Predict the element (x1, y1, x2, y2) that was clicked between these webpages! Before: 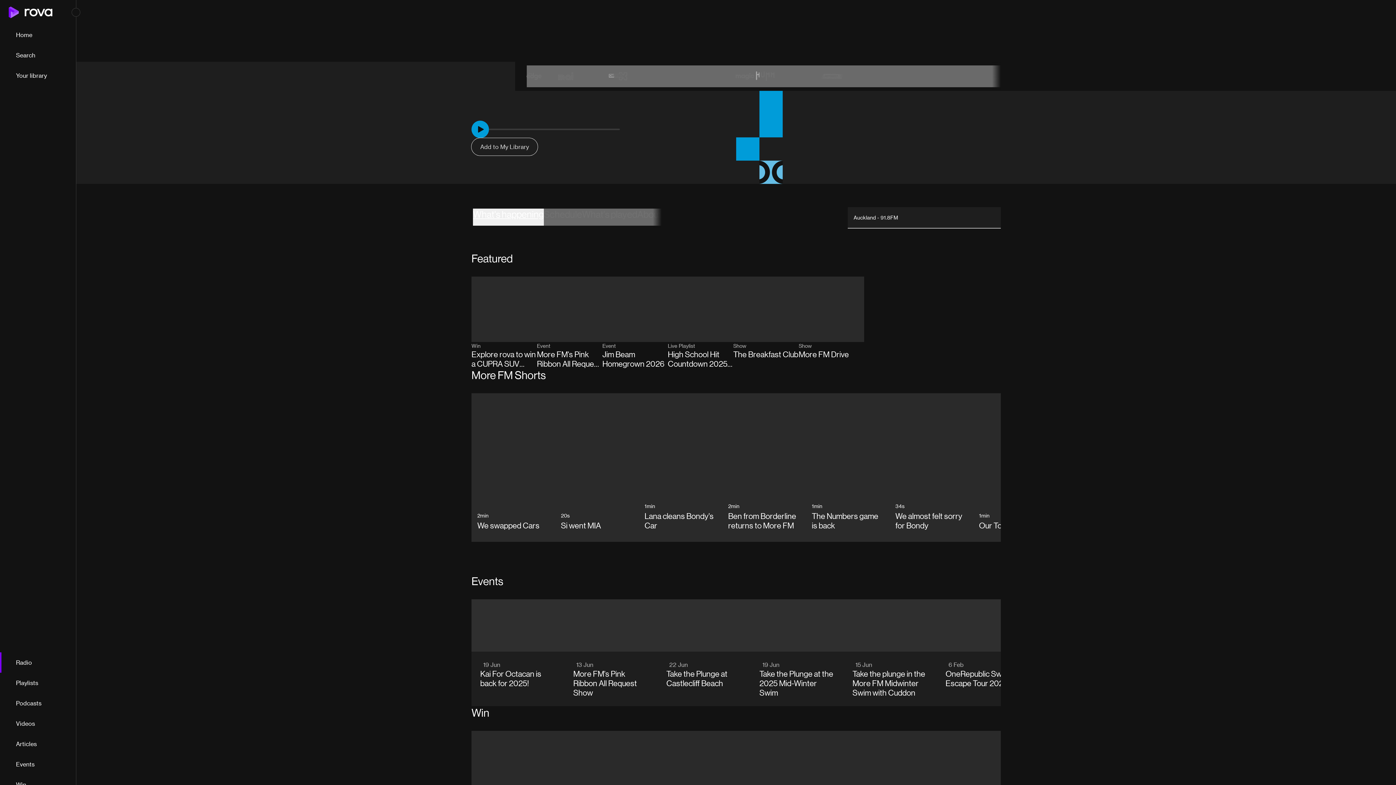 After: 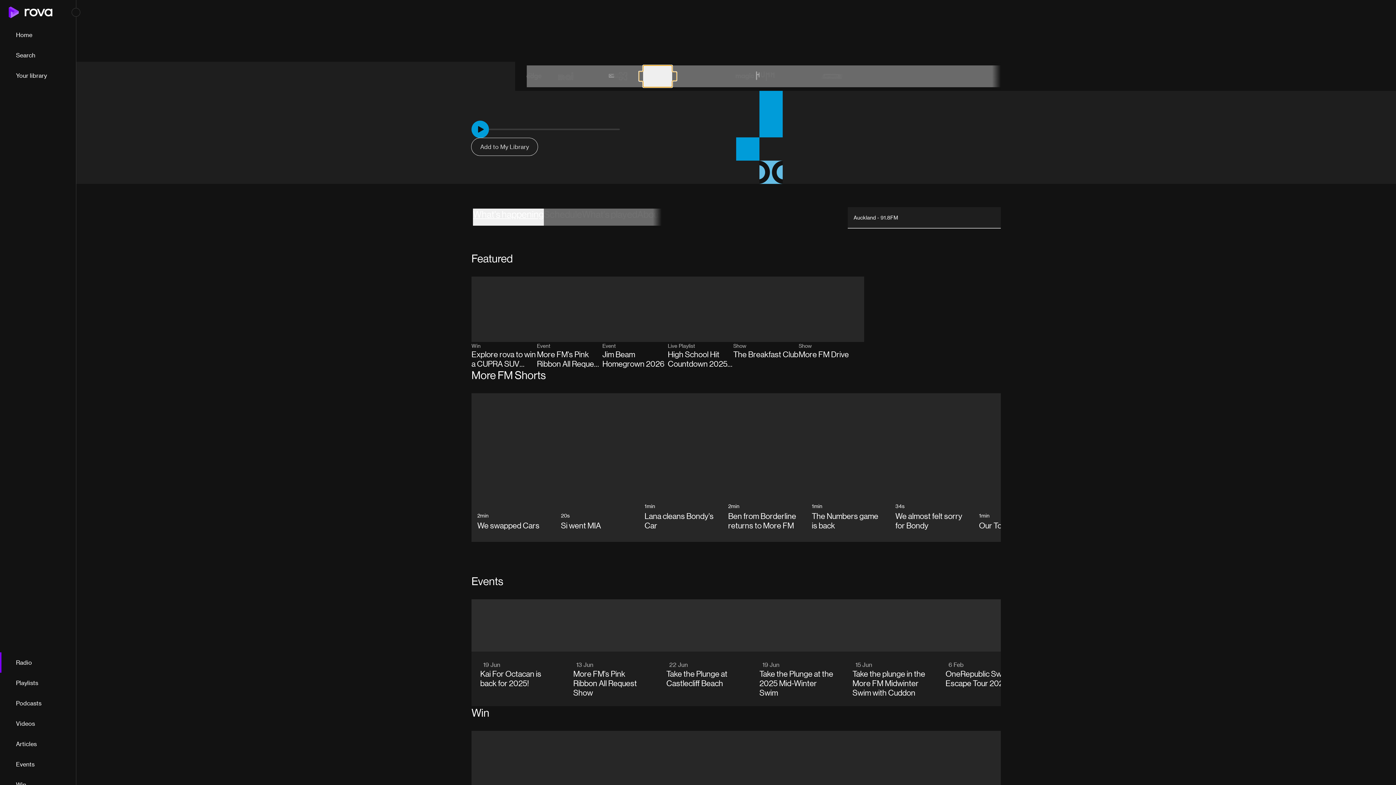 Action: bbox: (643, 65, 672, 87)